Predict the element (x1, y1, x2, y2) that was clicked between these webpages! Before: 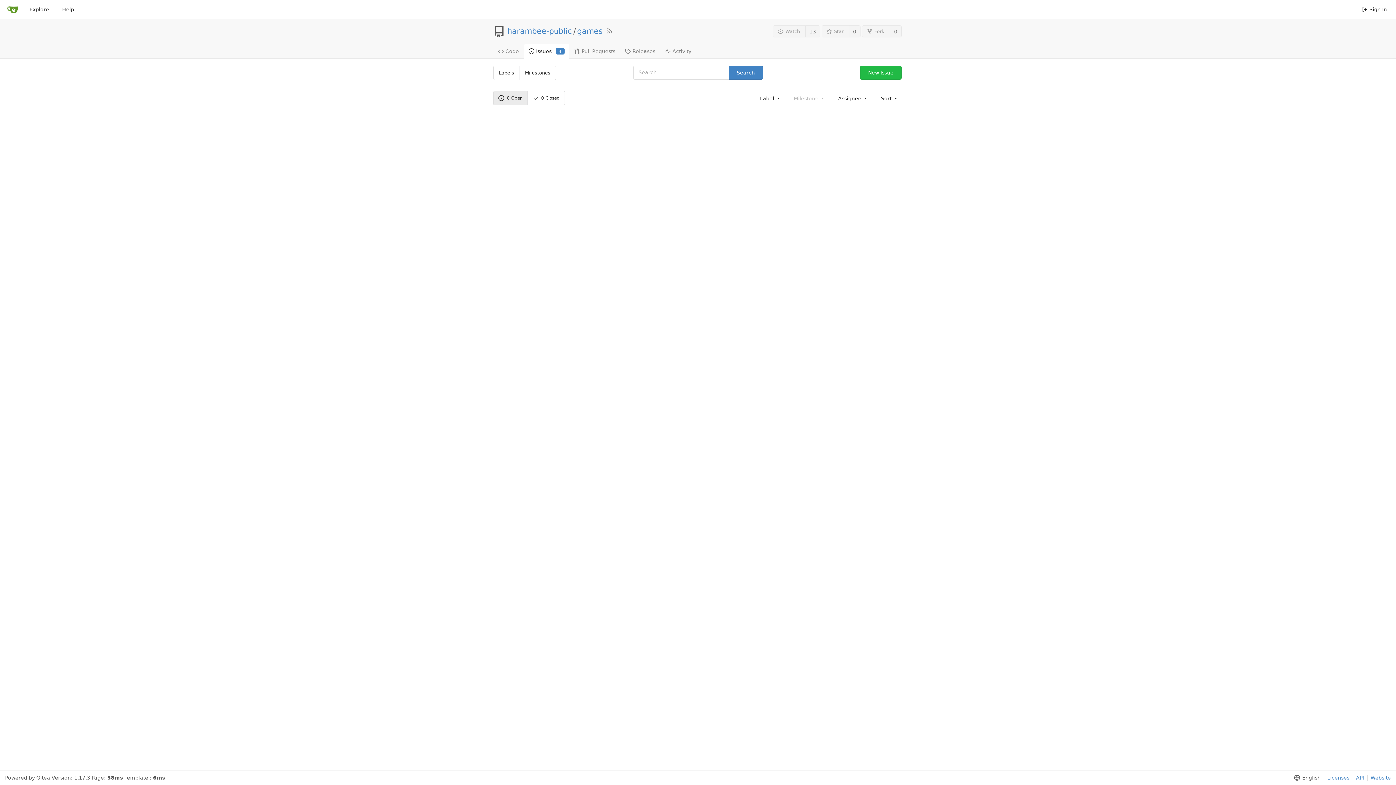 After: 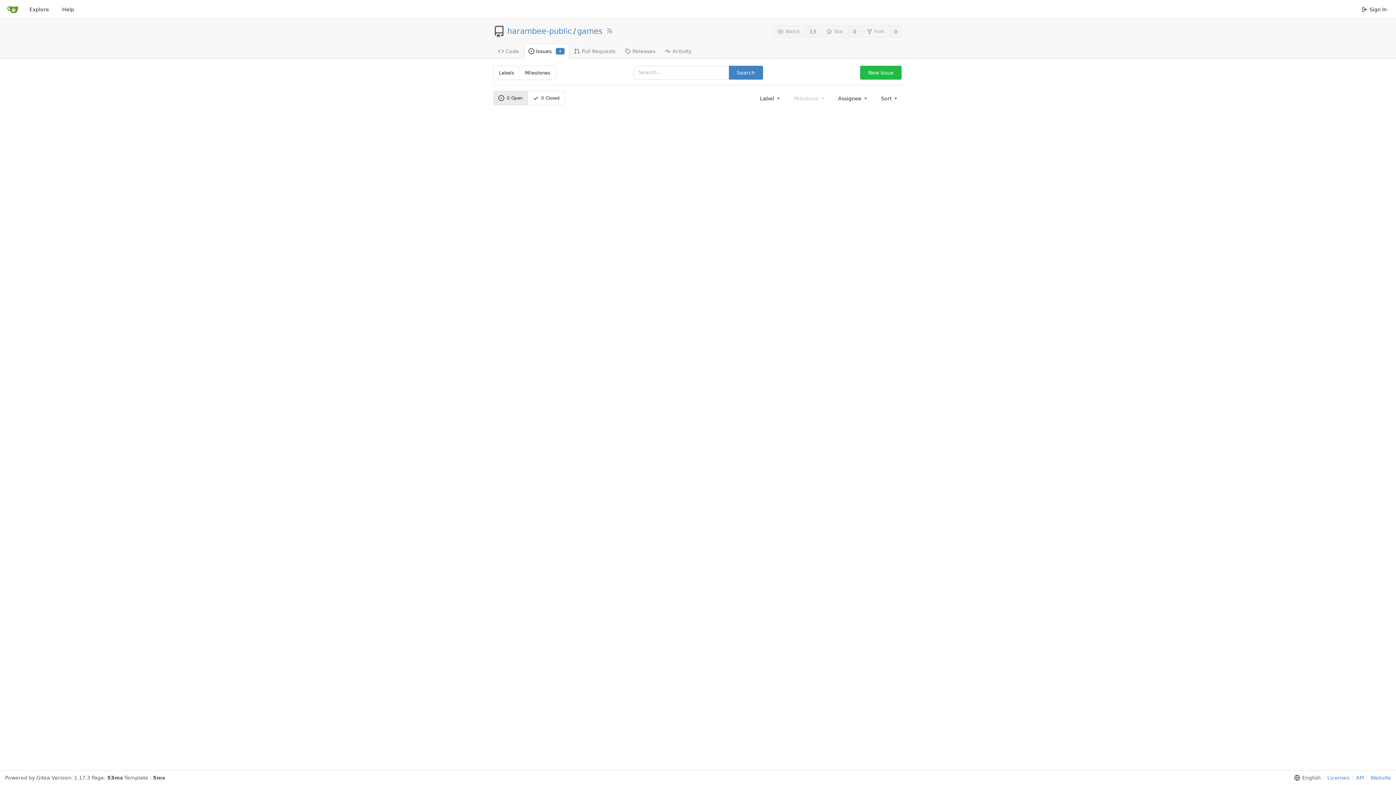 Action: bbox: (493, 91, 527, 105) label: 0
 Open